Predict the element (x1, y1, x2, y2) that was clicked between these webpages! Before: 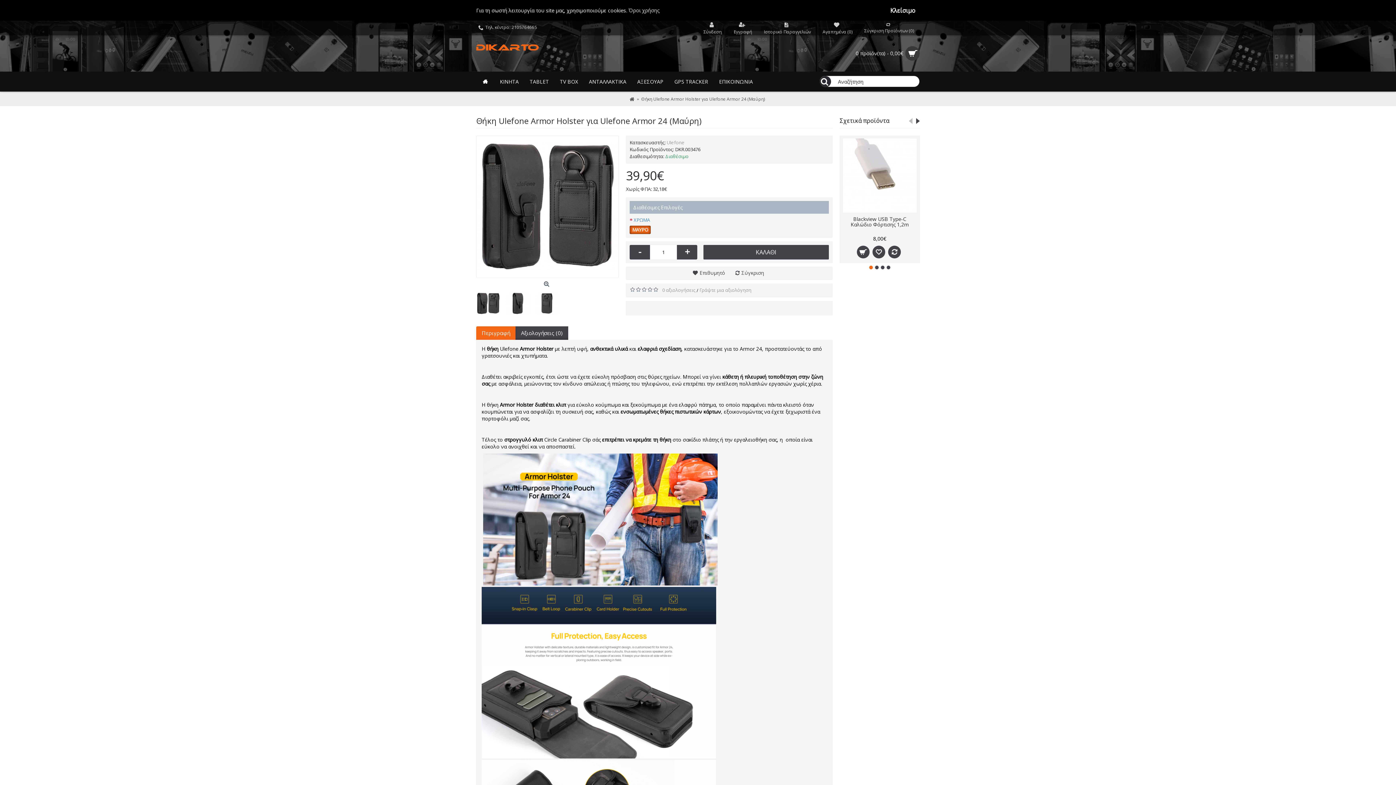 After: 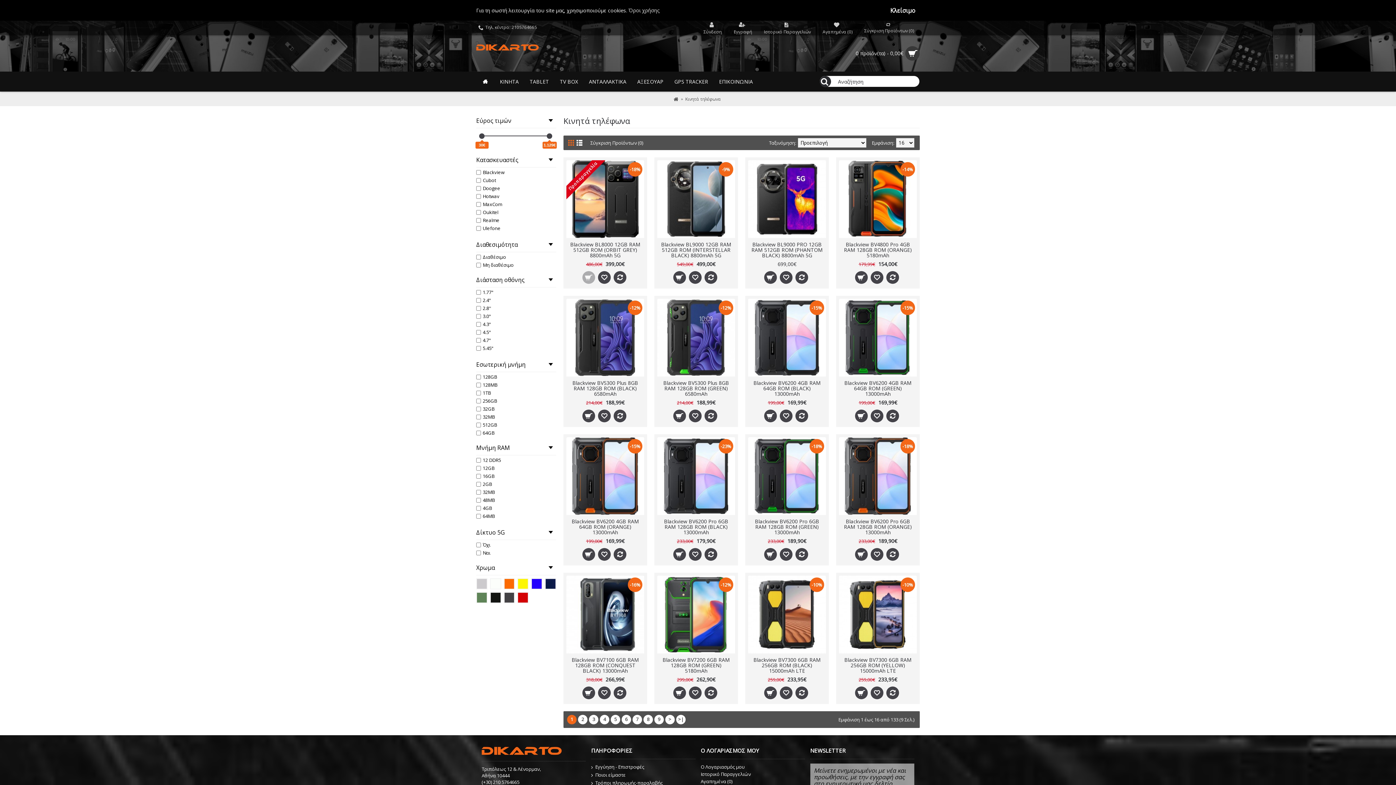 Action: label: ΚΙΝΗΤΑ bbox: (494, 71, 524, 91)